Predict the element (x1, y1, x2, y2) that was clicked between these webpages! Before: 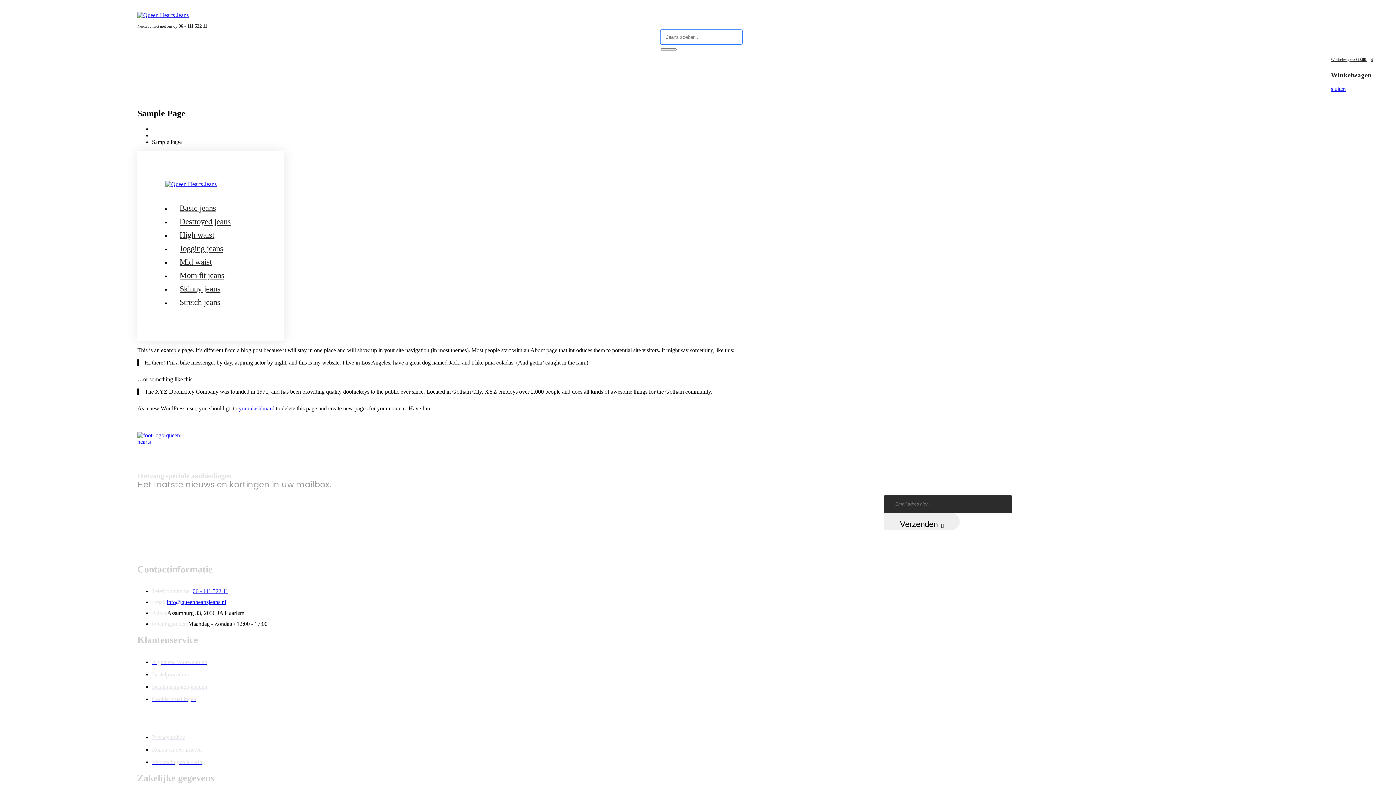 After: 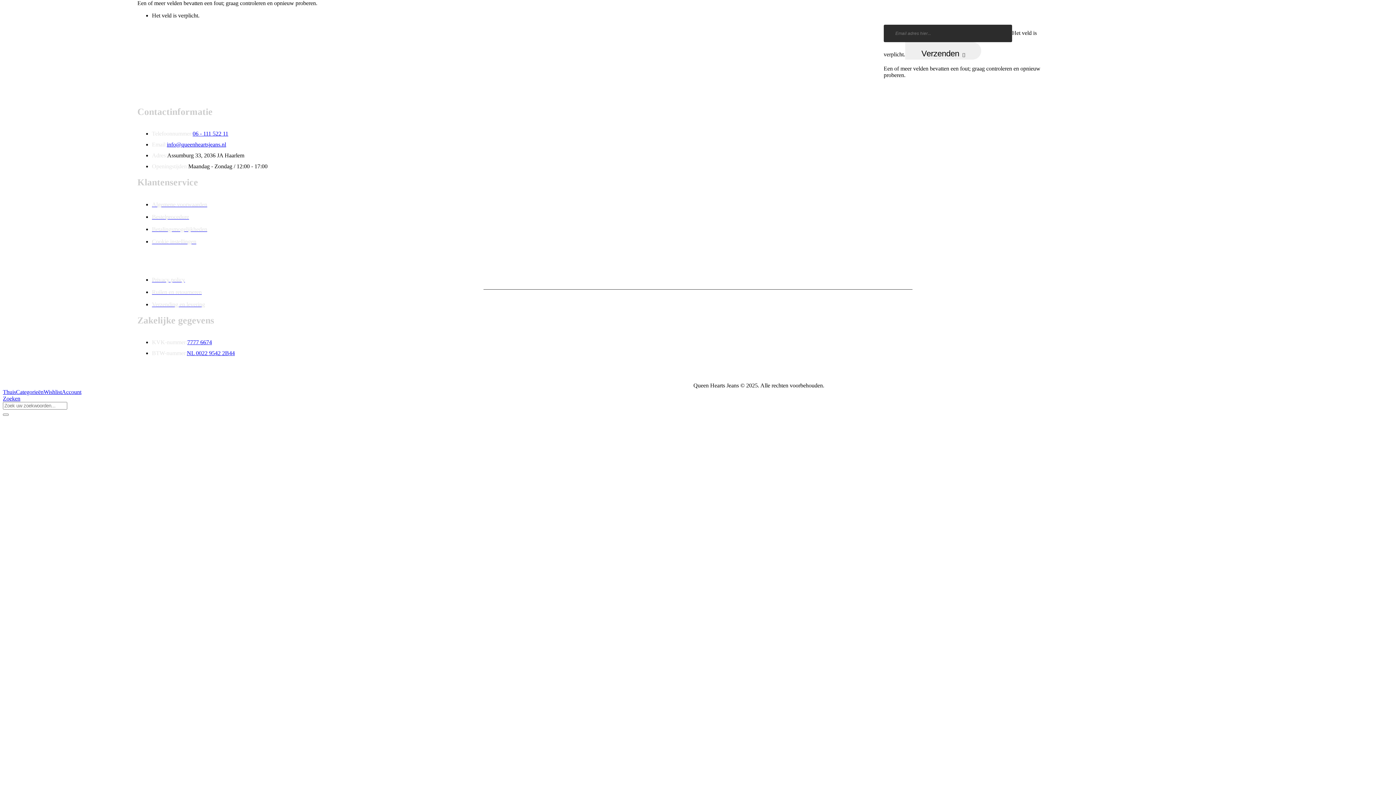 Action: bbox: (883, 513, 960, 530) label: Verzenden